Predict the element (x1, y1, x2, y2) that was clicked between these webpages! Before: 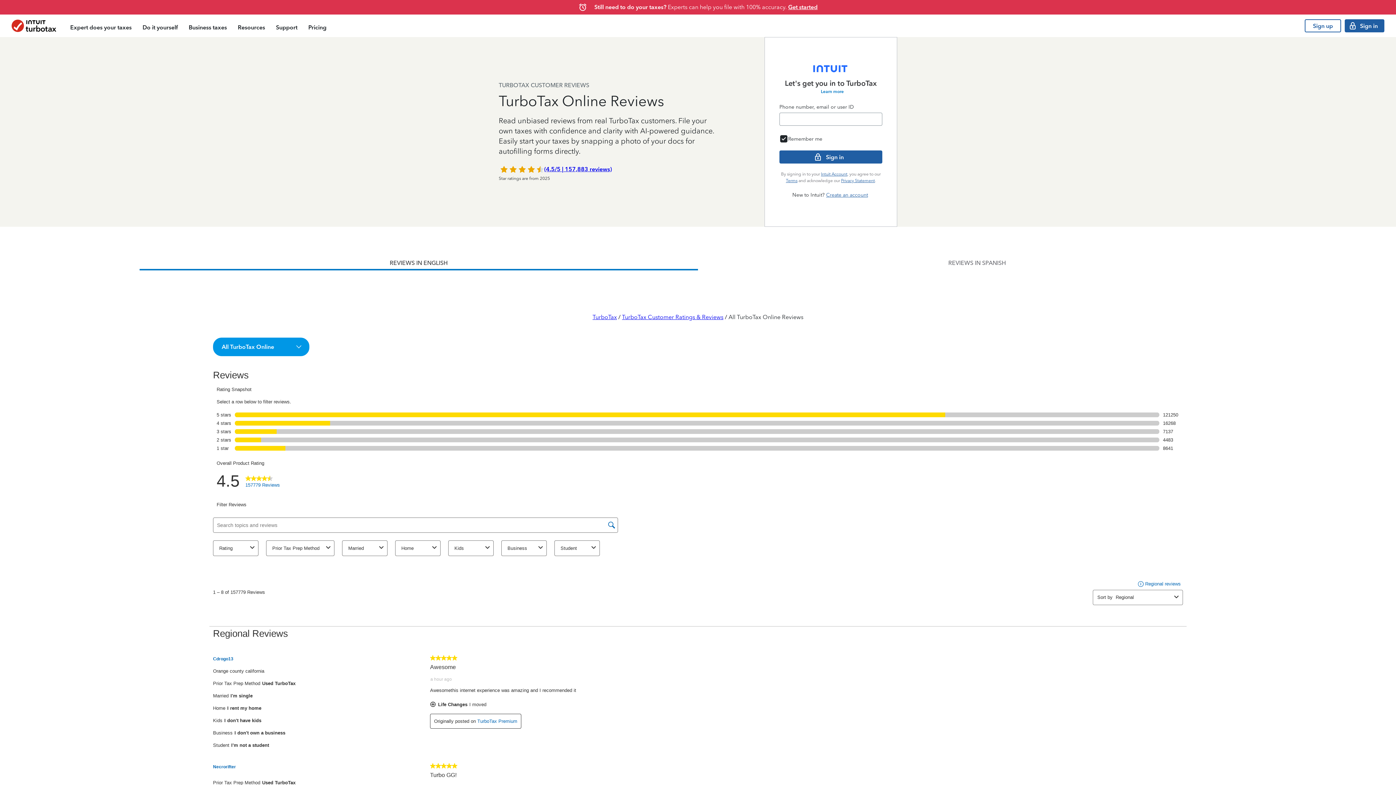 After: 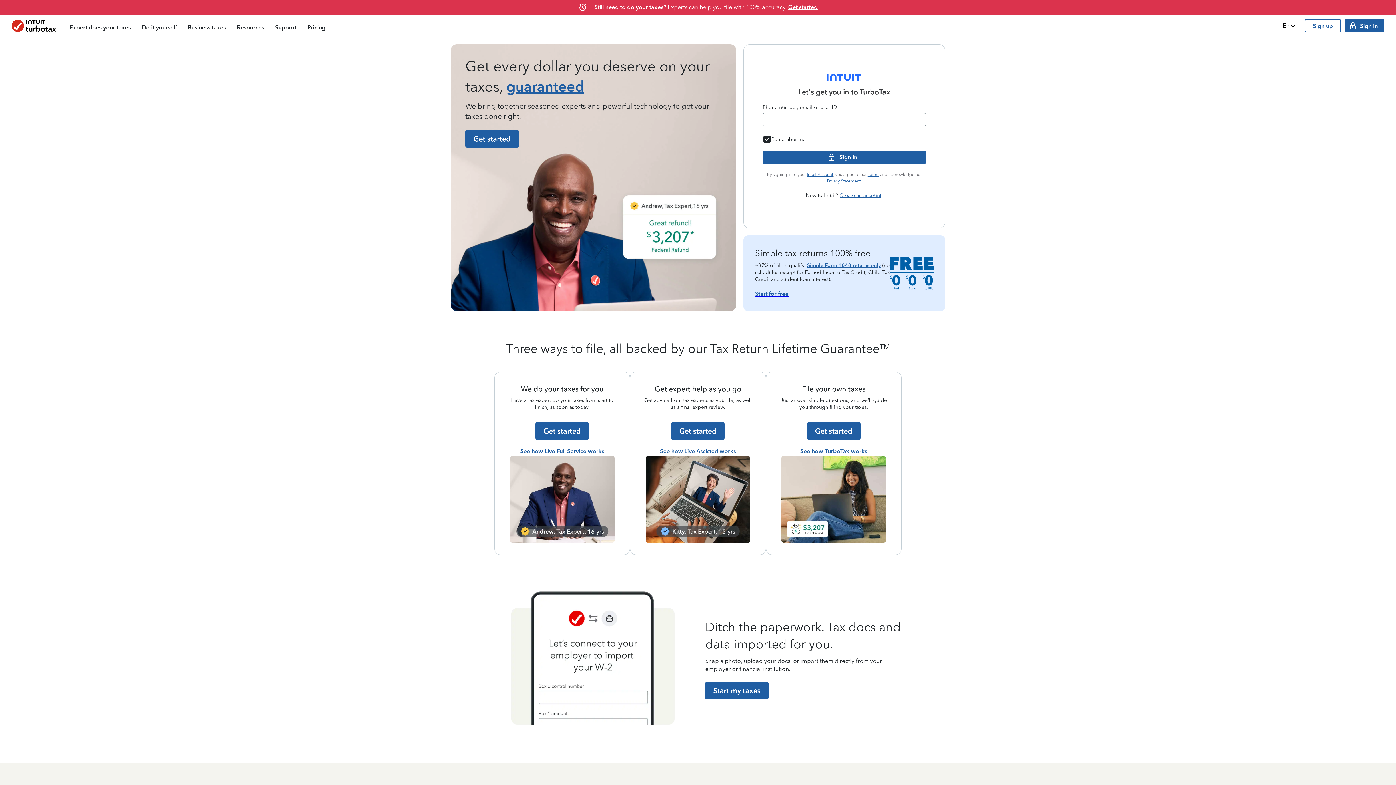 Action: label: TurboTax bbox: (592, 313, 617, 320)